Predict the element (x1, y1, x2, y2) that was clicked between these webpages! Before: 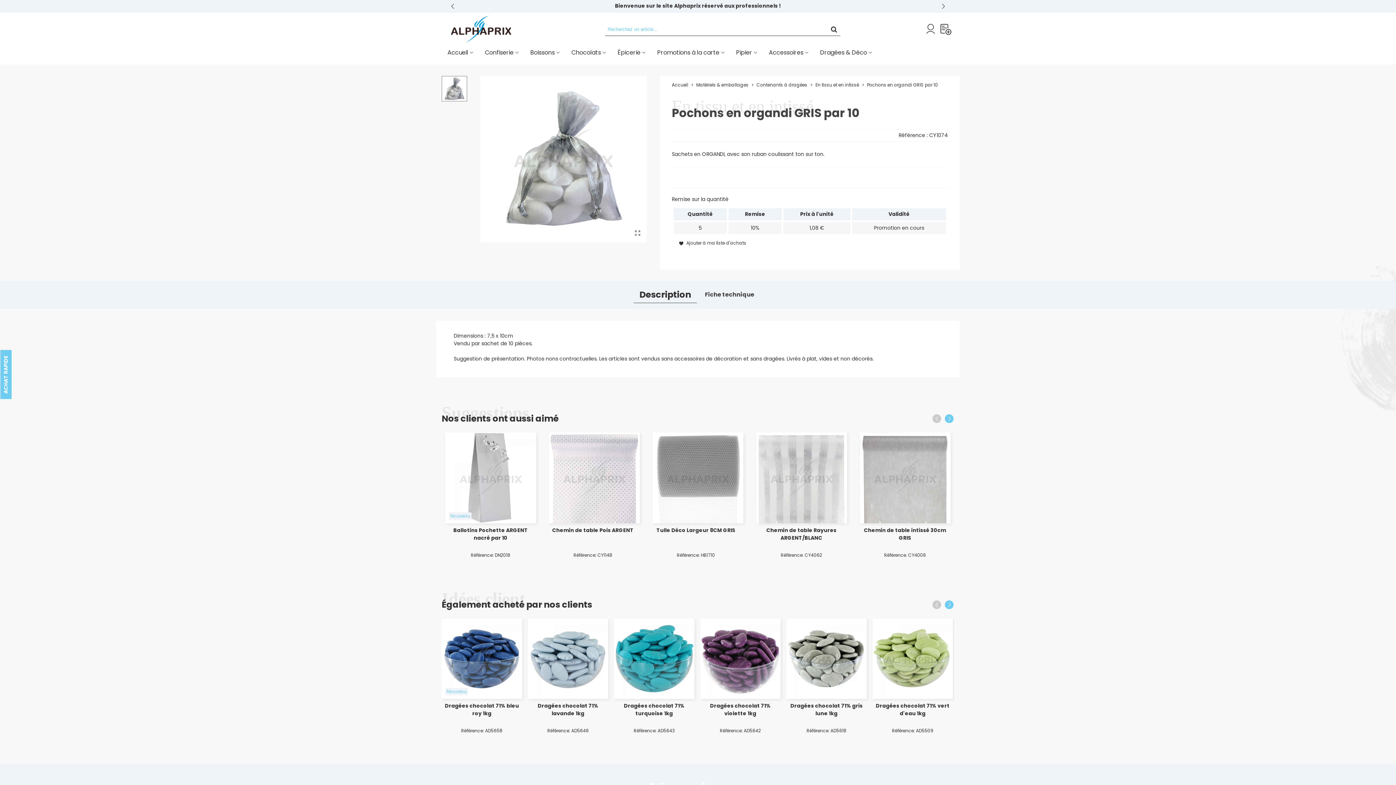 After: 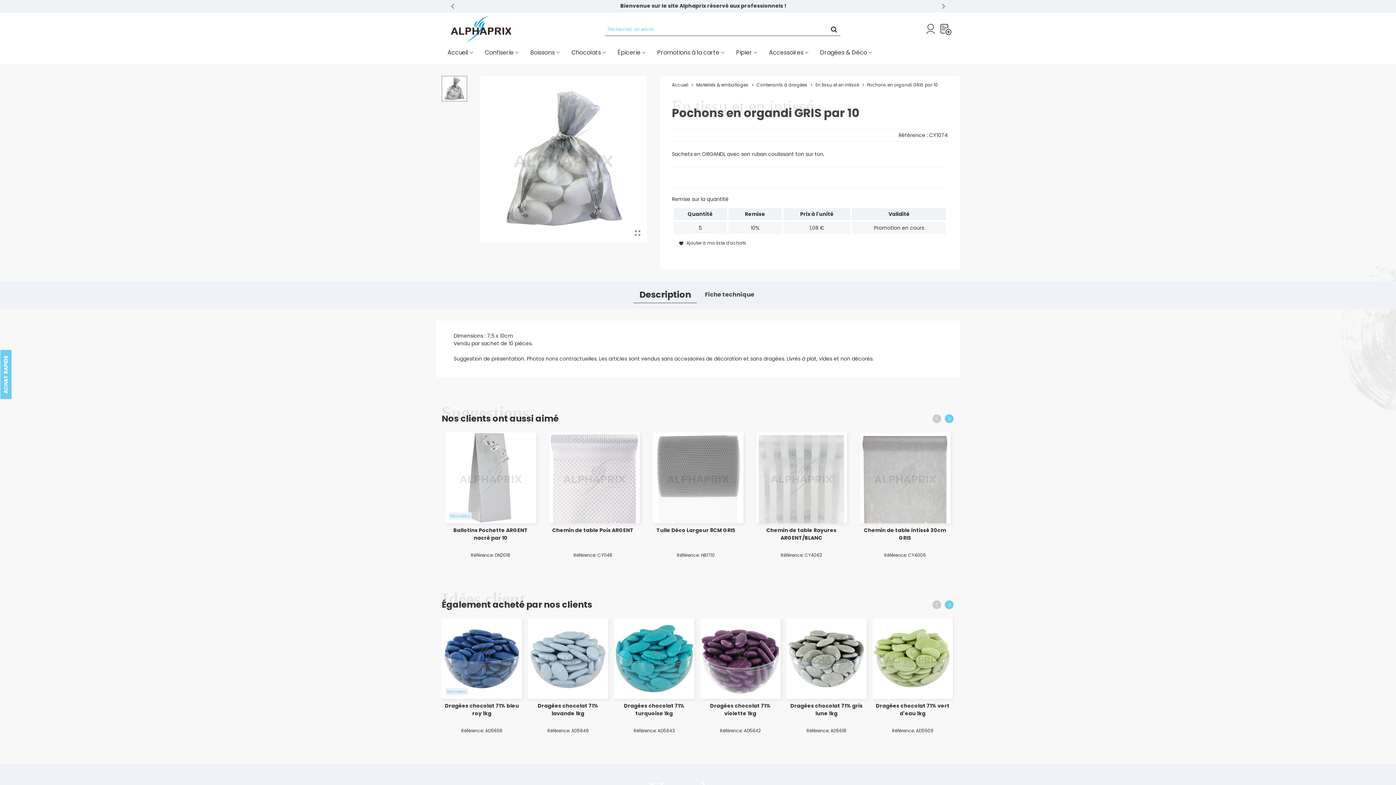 Action: label: Description bbox: (633, 287, 697, 303)